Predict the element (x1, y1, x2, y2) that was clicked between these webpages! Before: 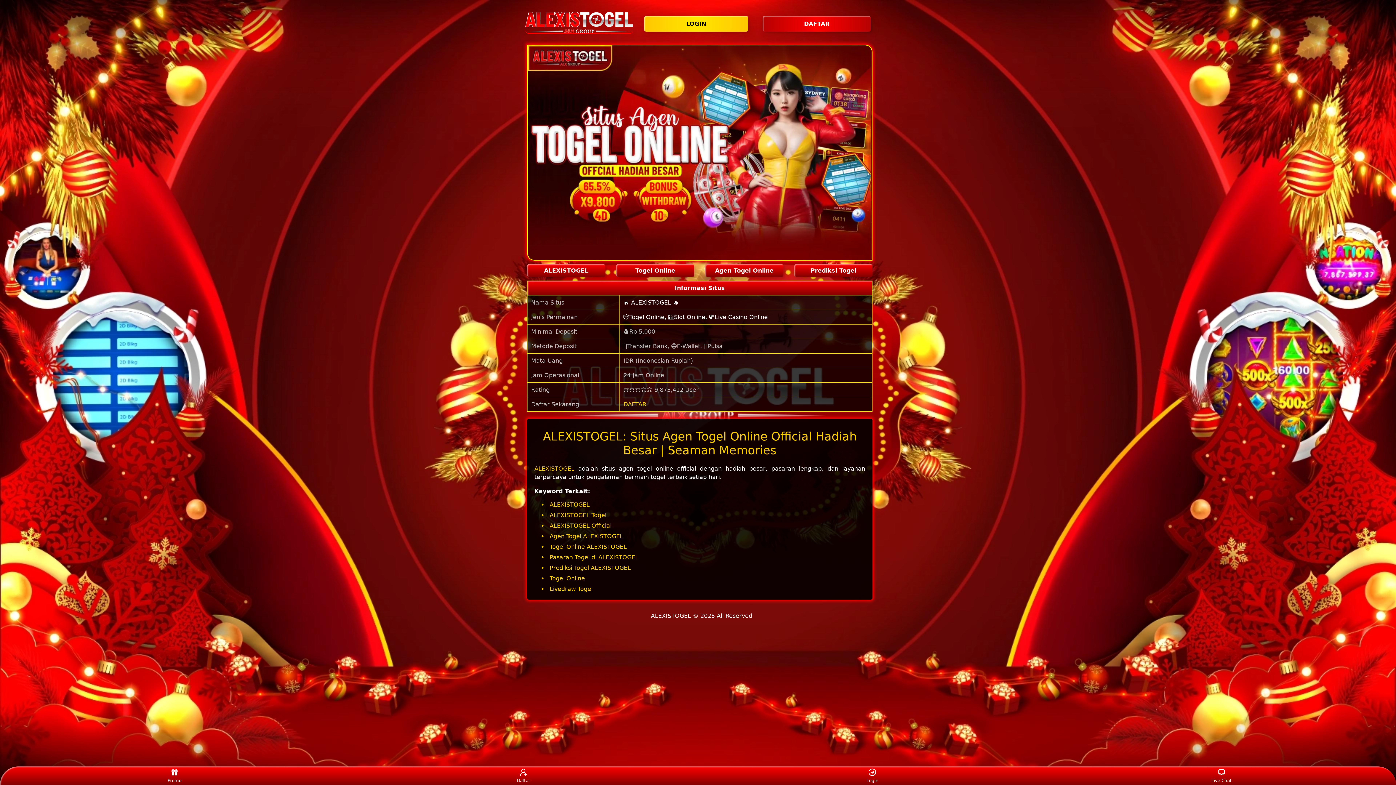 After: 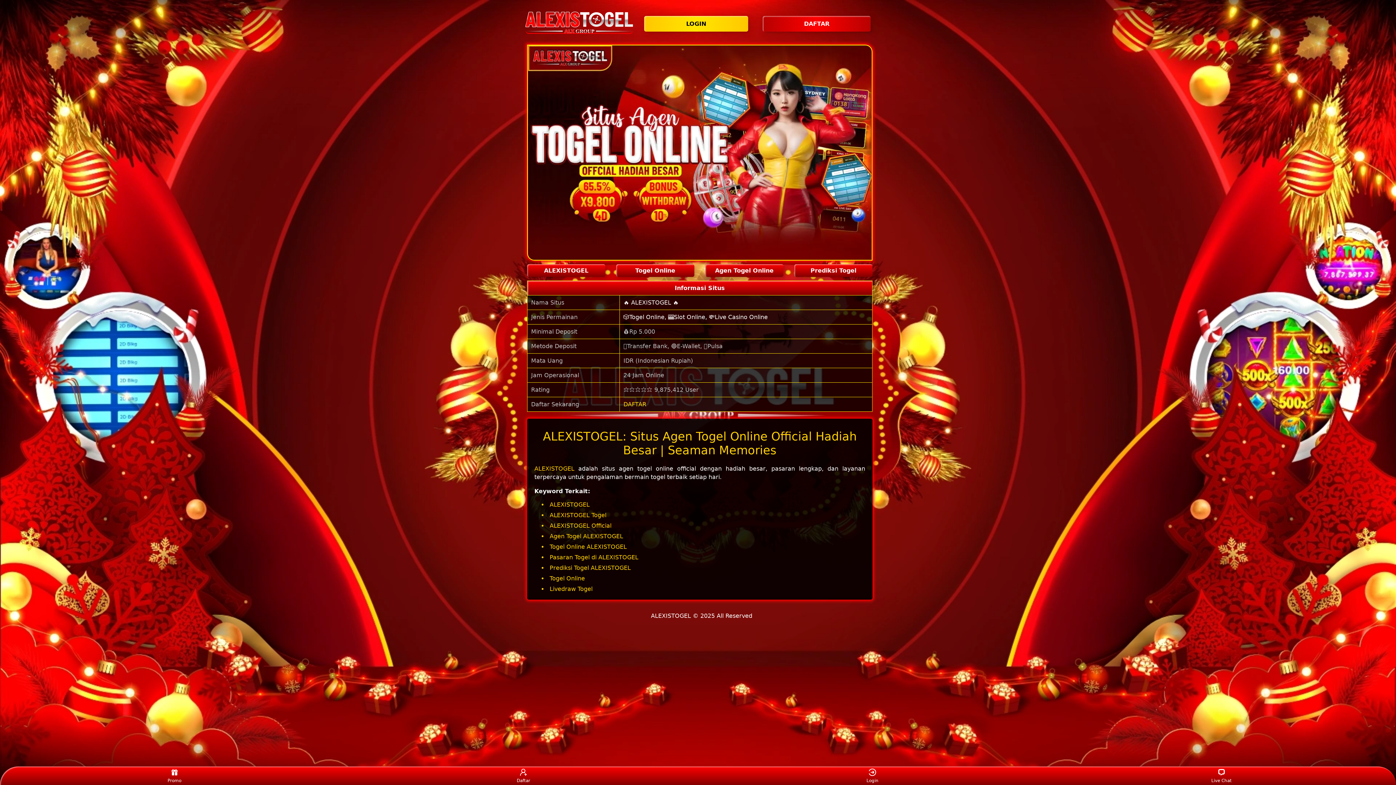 Action: label: Live Chat bbox: (1208, 768, 1235, 783)